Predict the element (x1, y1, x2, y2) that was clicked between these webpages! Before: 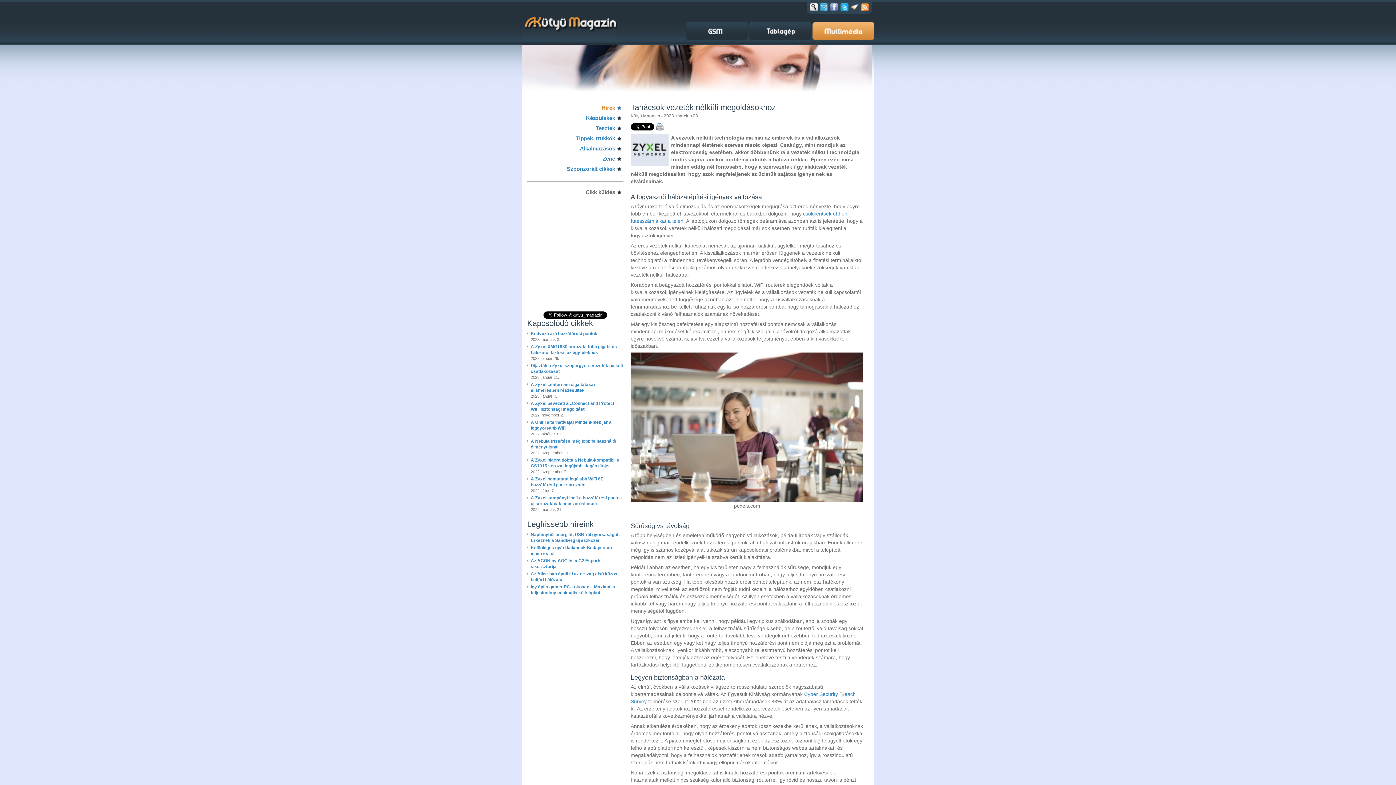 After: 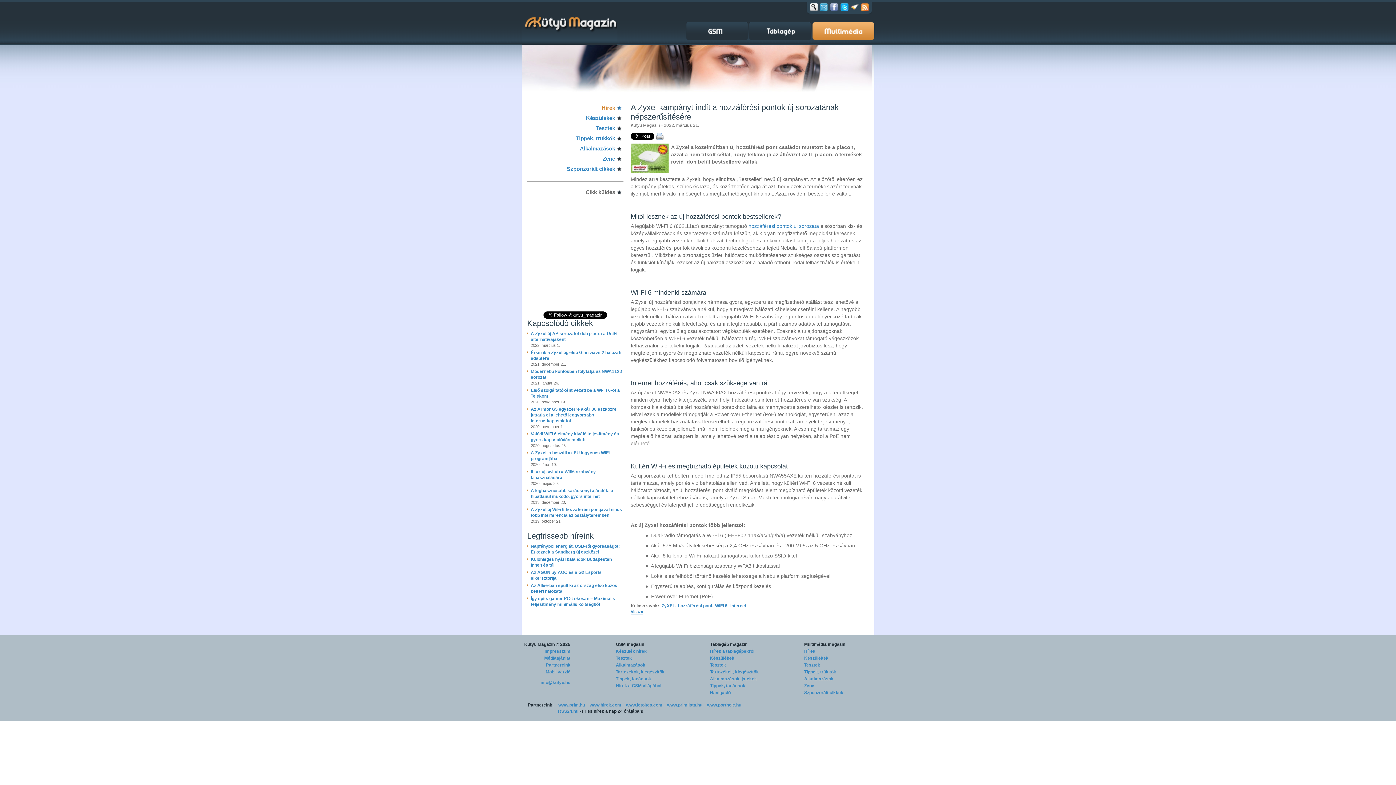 Action: label: A Zyxel kampányt indít a hozzáférési pontok új sorozatának népszerűsítésére bbox: (530, 495, 623, 506)